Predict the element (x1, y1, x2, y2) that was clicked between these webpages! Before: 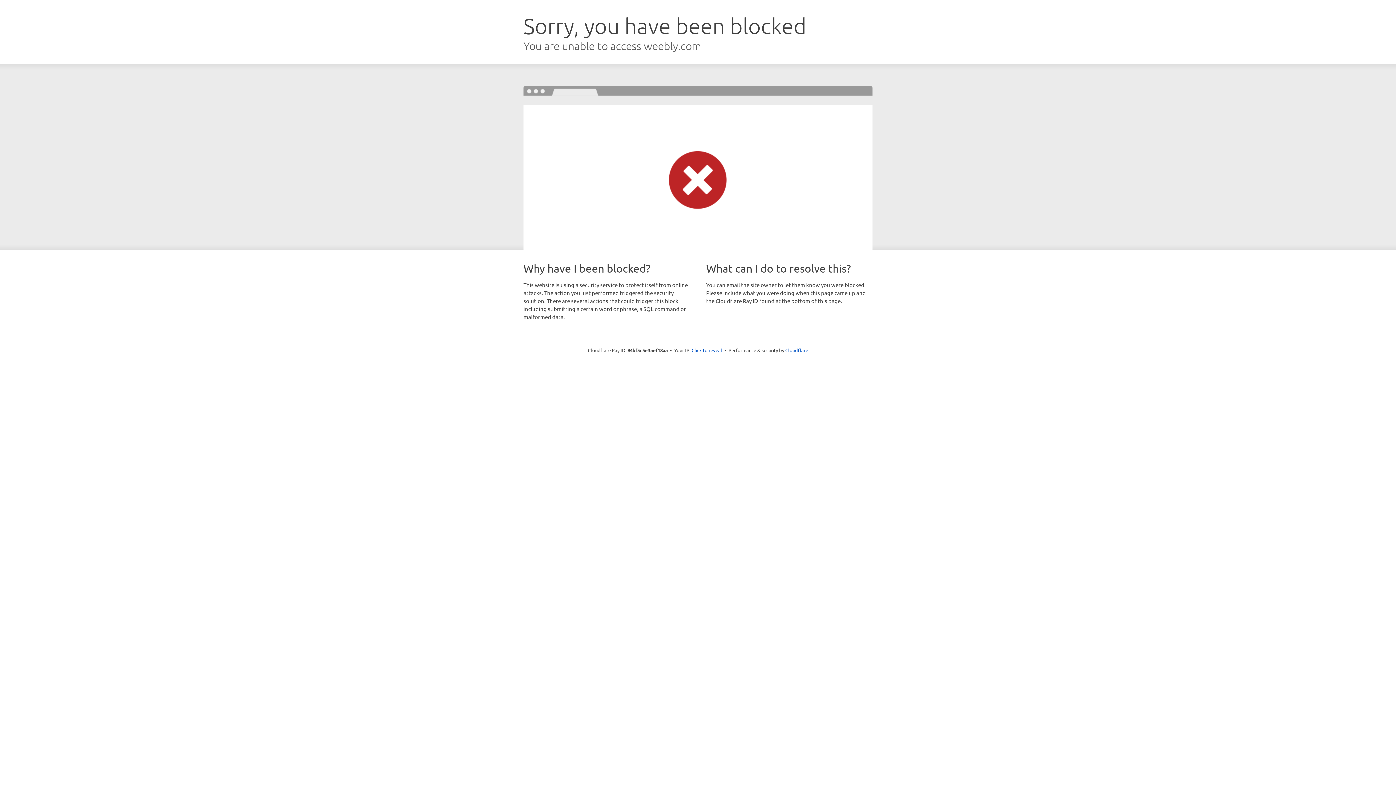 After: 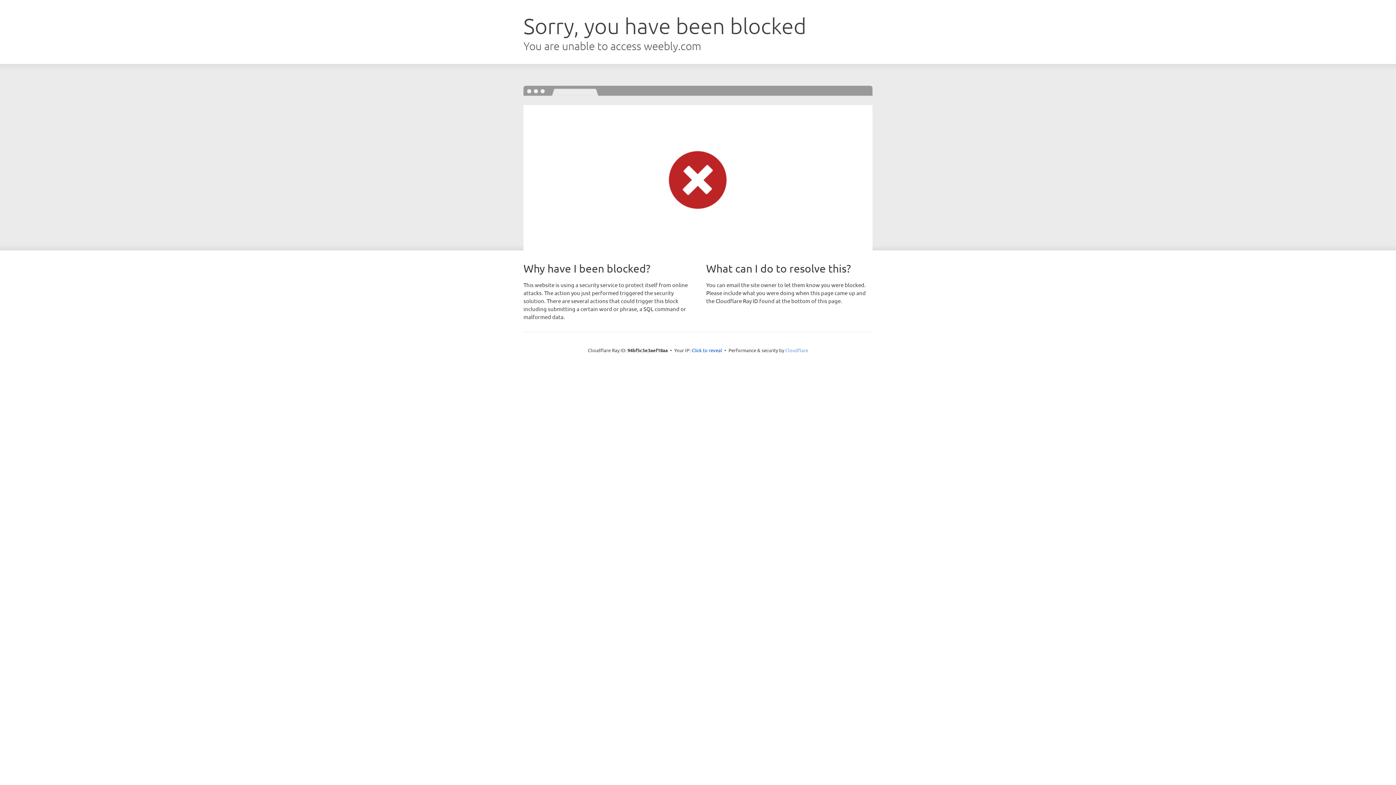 Action: bbox: (785, 347, 808, 353) label: Cloudflare